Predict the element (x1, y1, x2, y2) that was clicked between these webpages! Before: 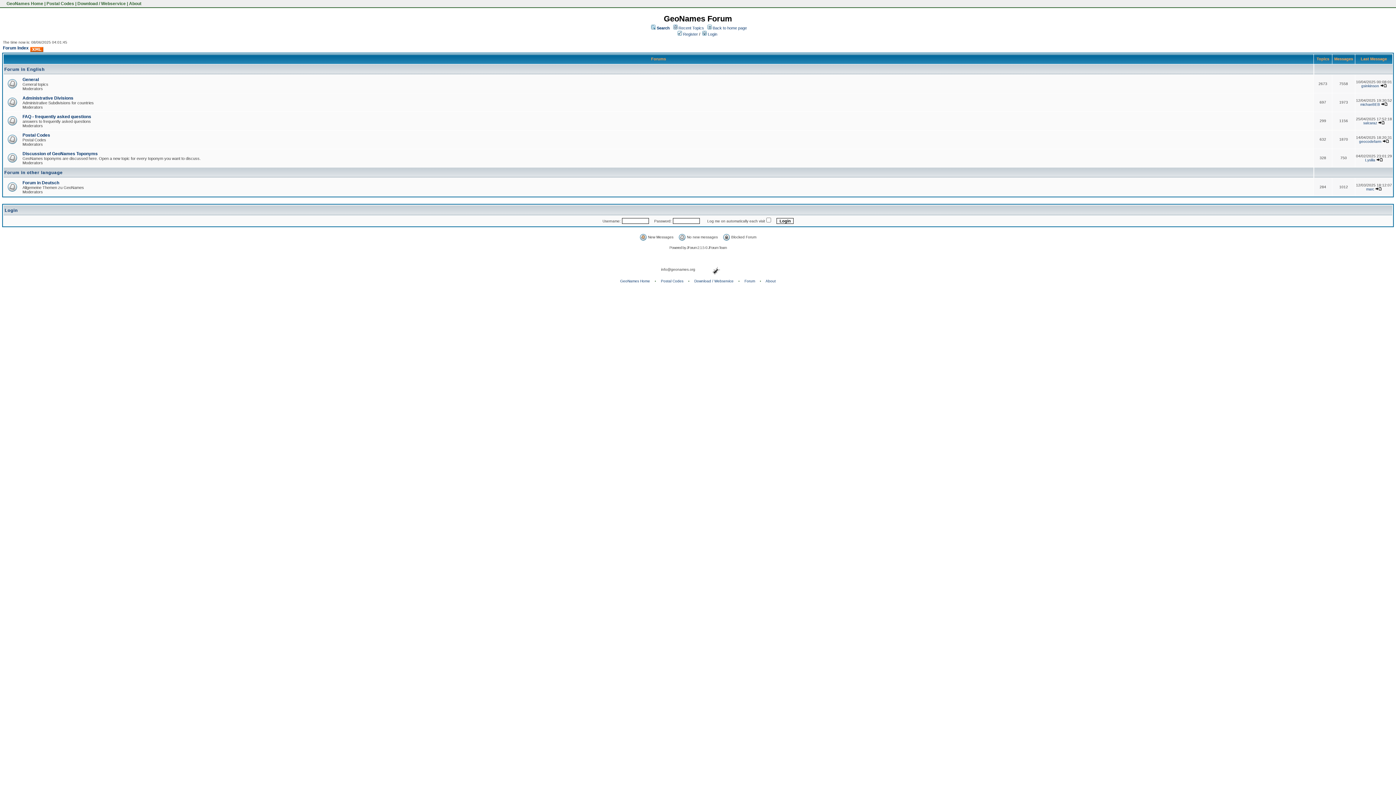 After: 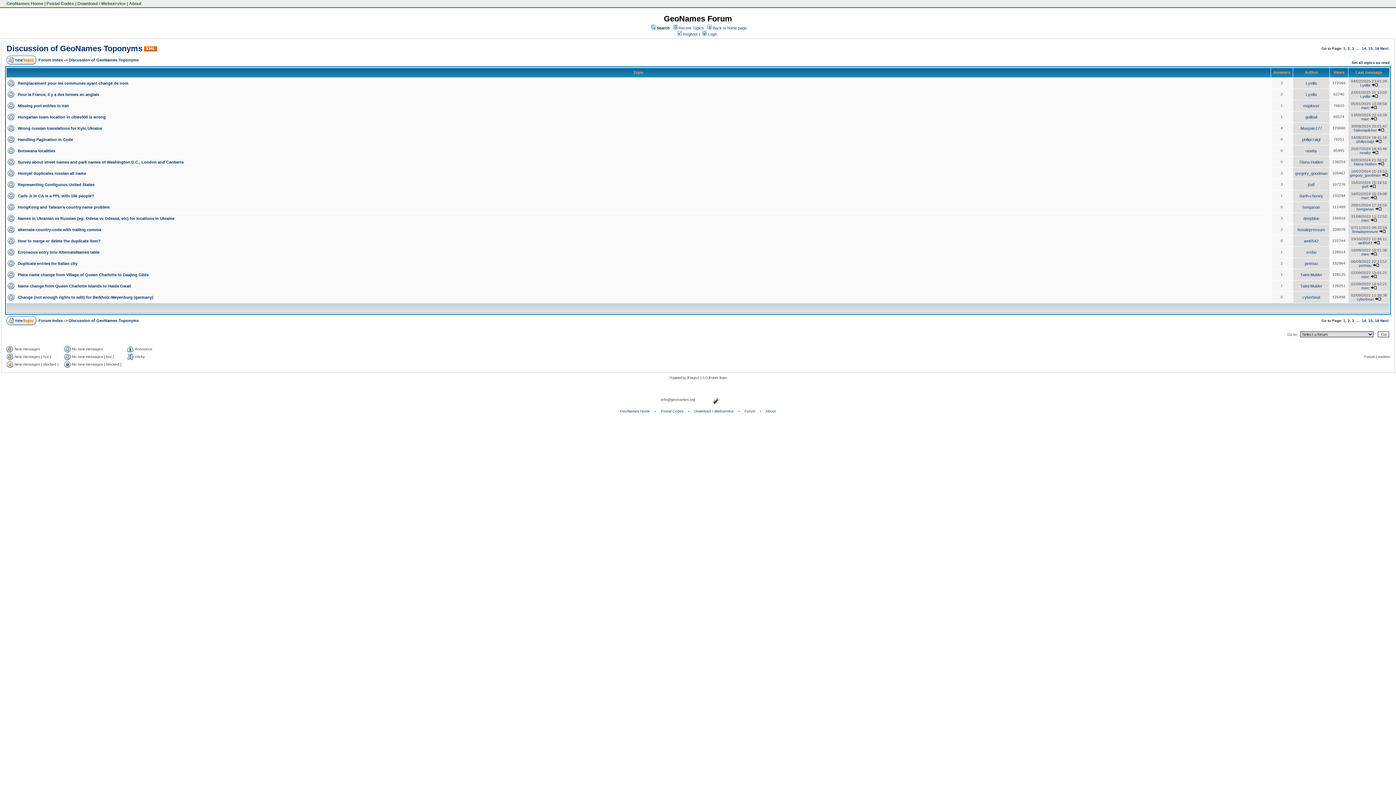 Action: bbox: (22, 151, 97, 156) label: Discussion of GeoNames Toponyms